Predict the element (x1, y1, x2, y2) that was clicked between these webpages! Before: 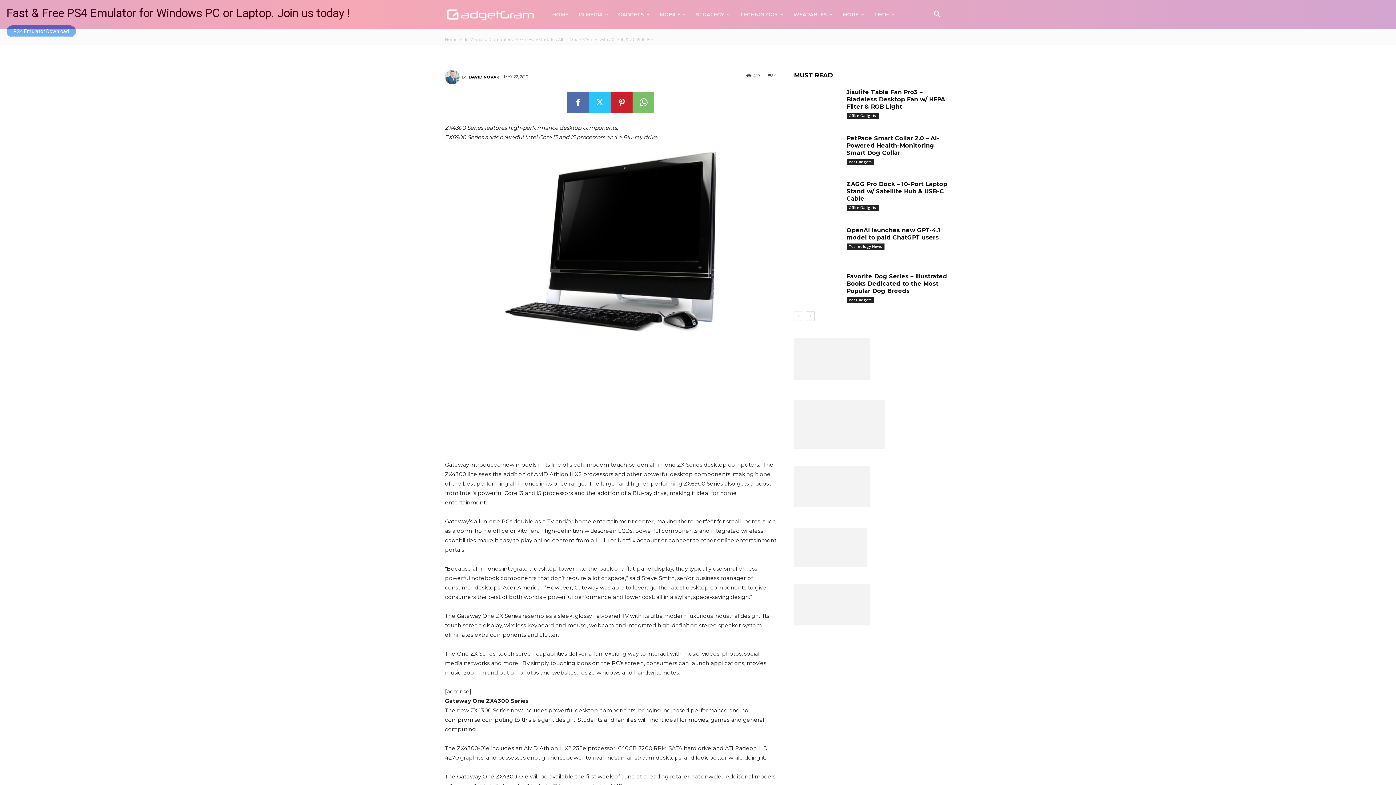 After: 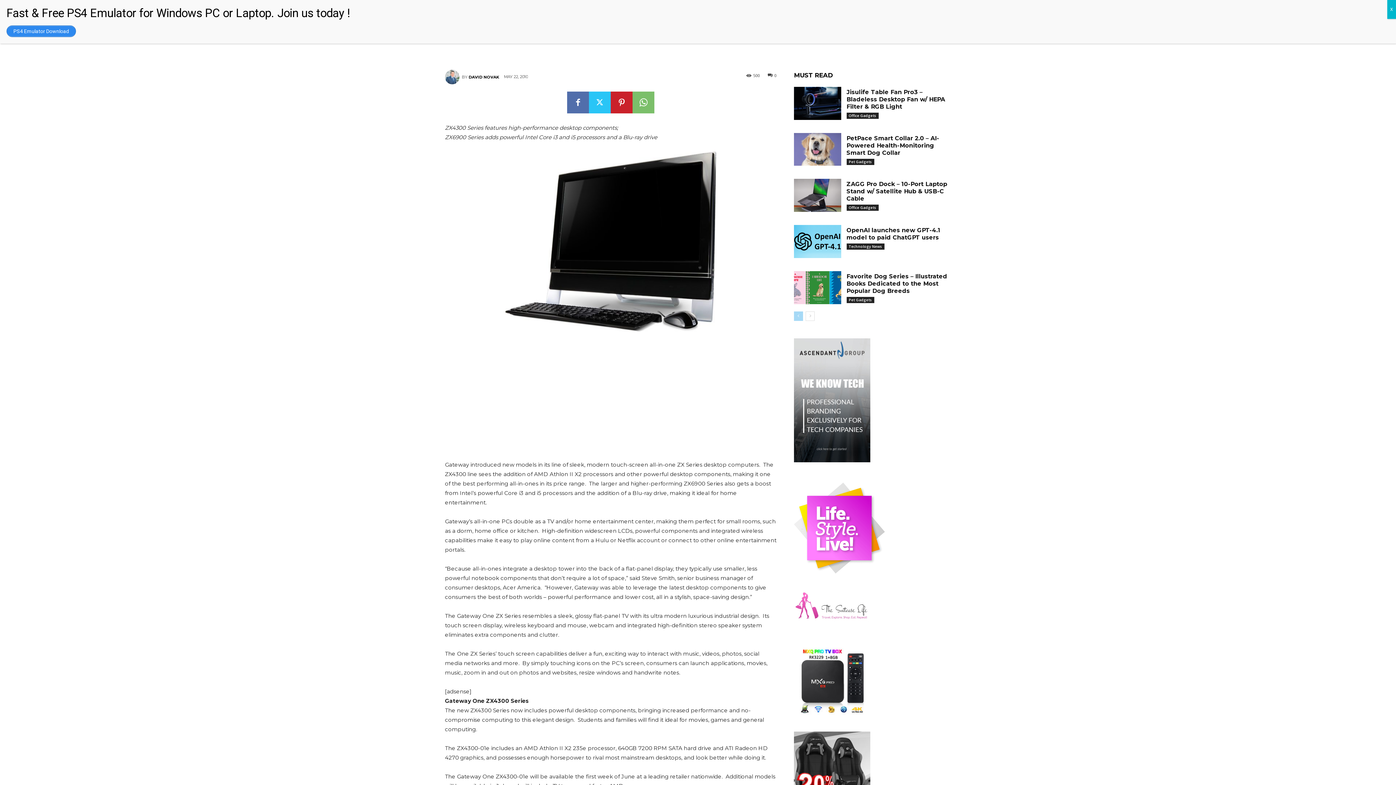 Action: bbox: (794, 311, 803, 320) label: prev-page